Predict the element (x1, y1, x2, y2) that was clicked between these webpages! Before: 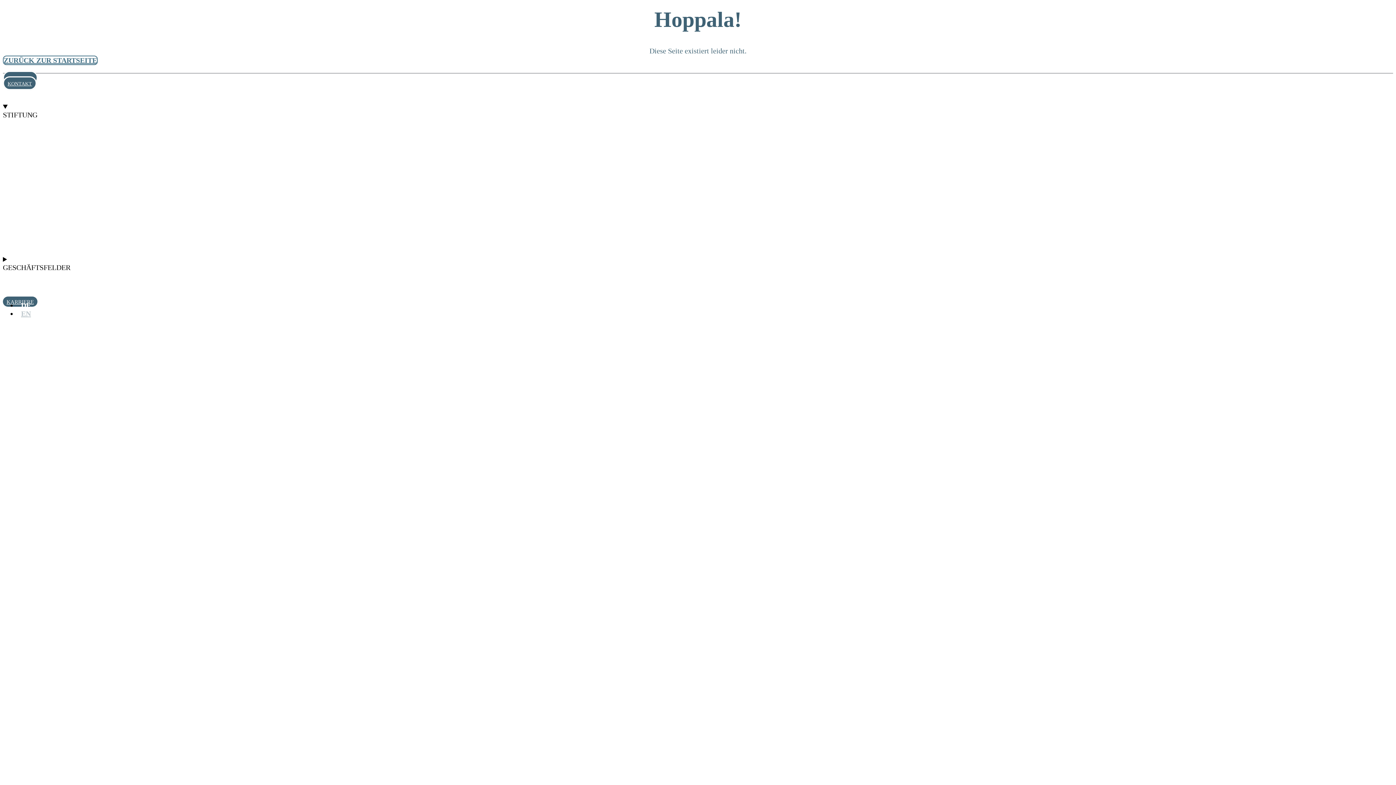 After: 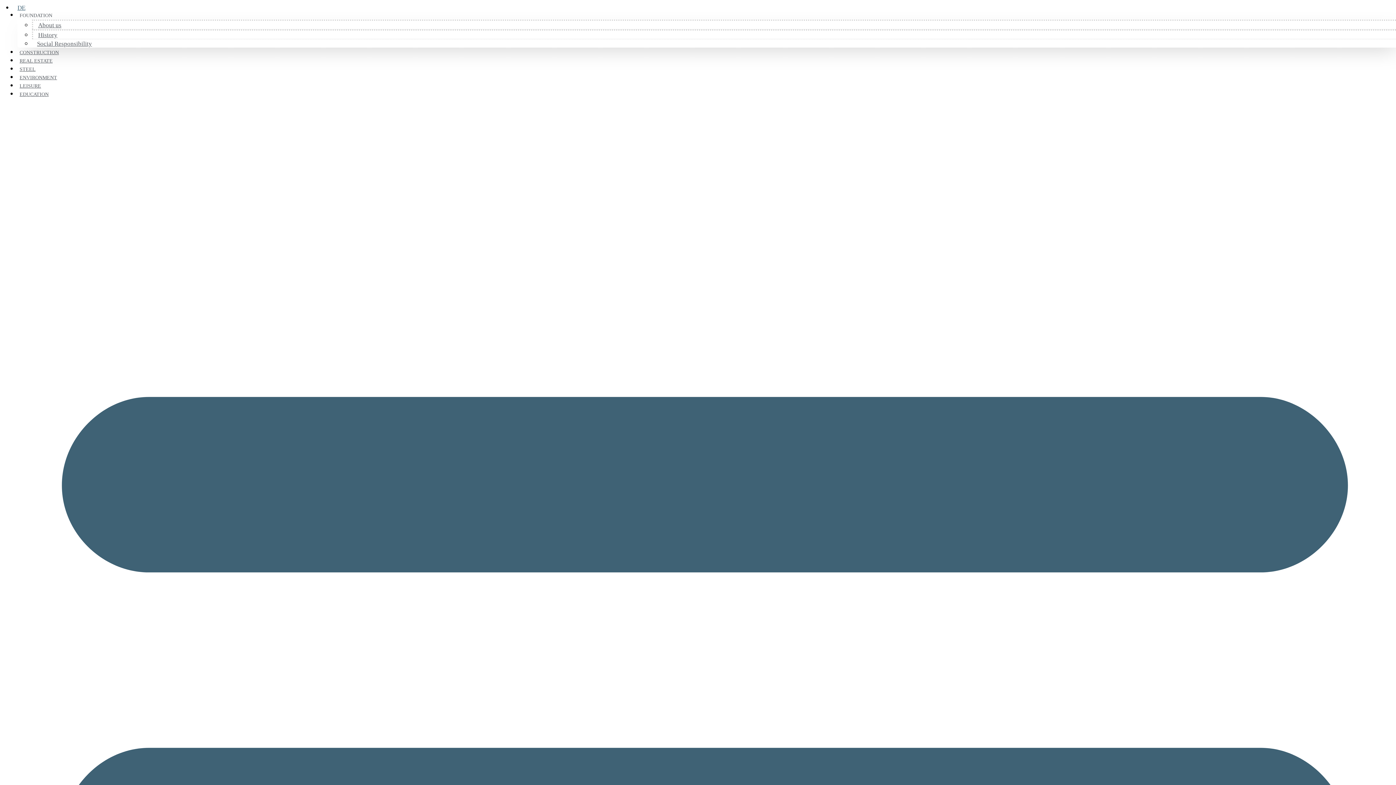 Action: bbox: (17, 309, 30, 317) label: EN